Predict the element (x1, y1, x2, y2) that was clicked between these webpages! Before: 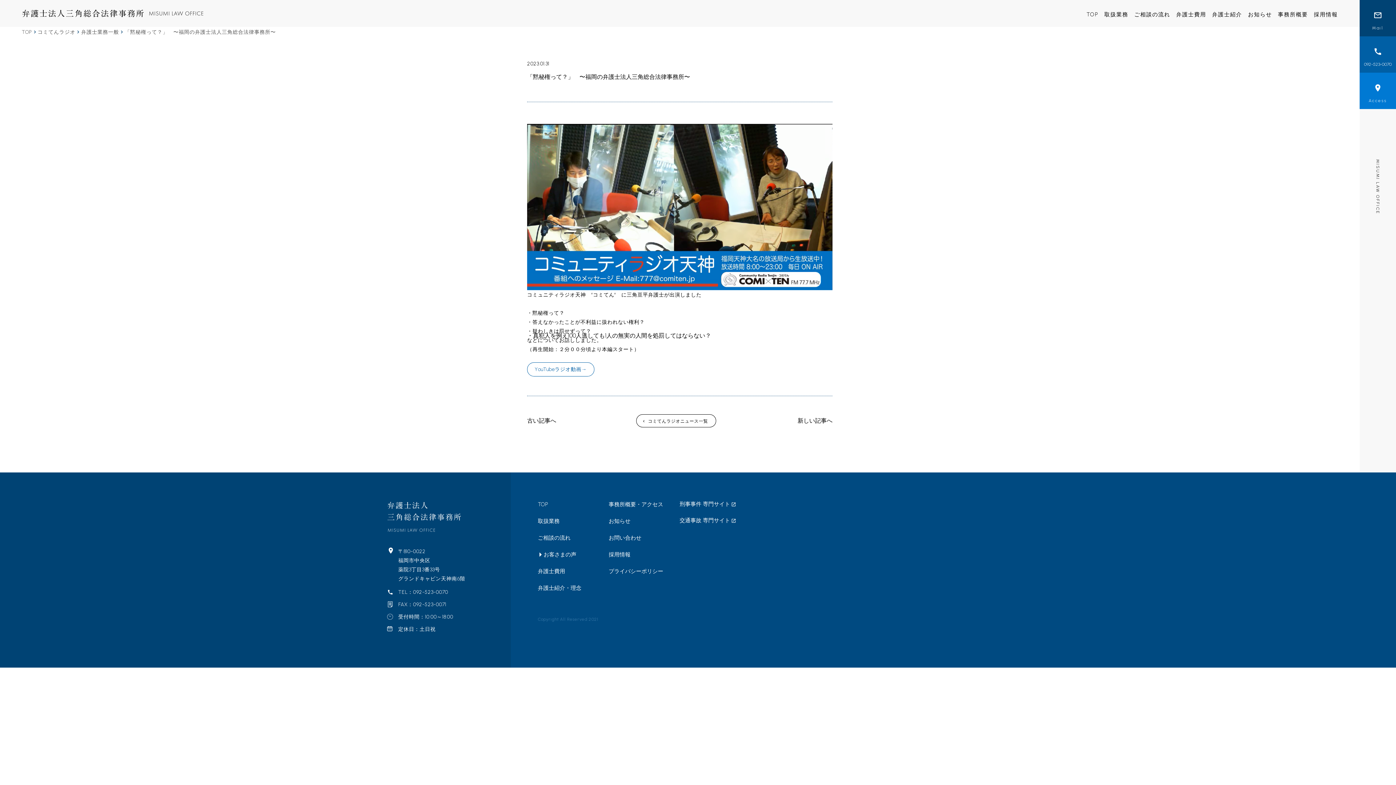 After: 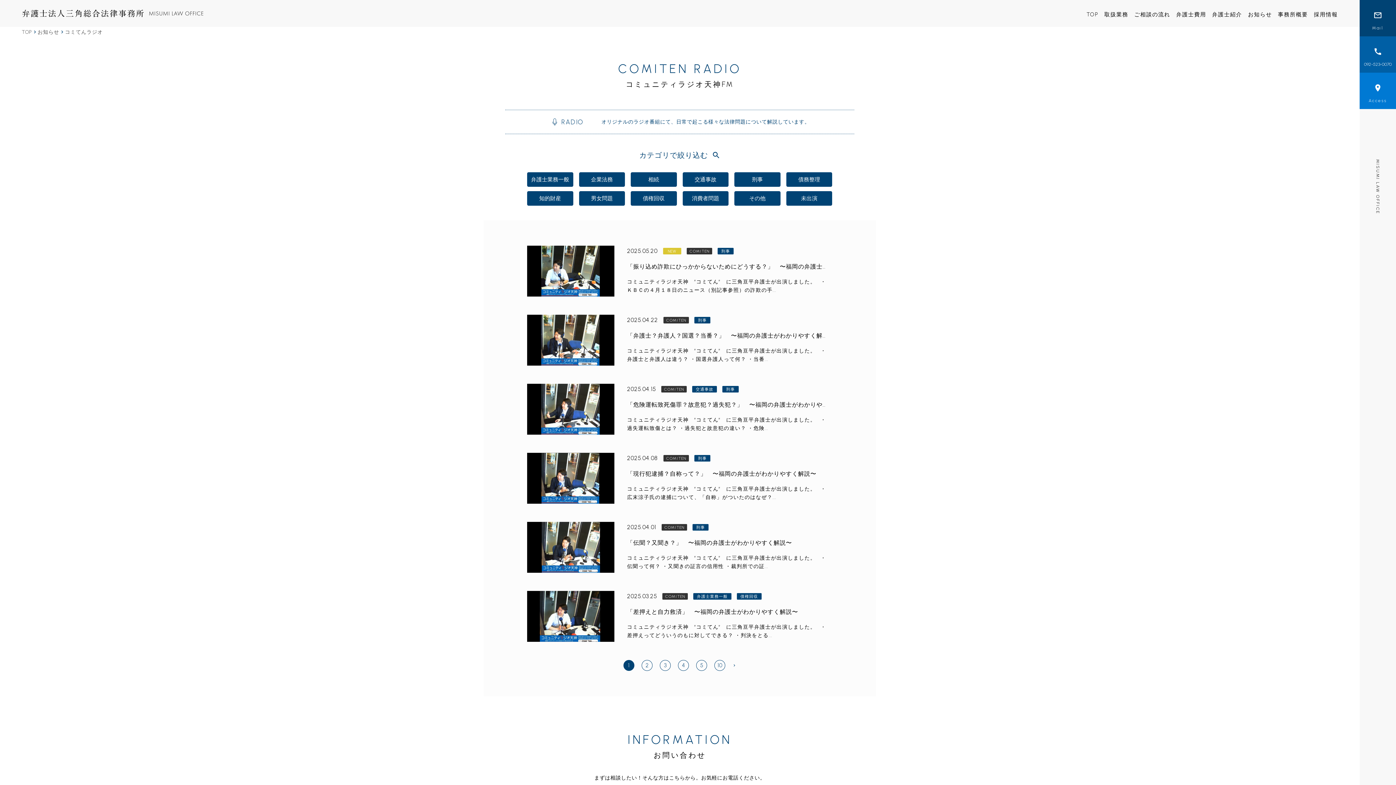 Action: label: コミてんラジオニュース一覧 bbox: (636, 414, 716, 428)